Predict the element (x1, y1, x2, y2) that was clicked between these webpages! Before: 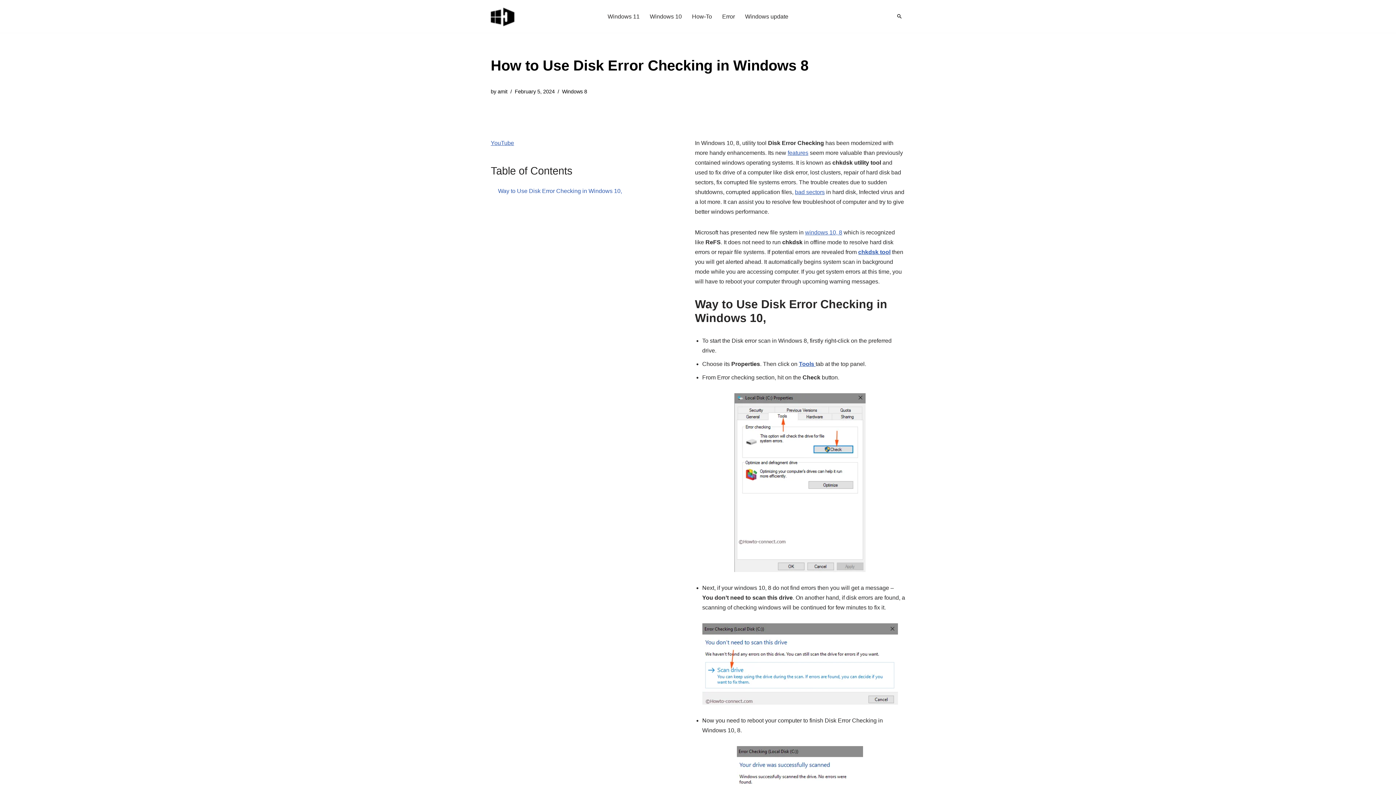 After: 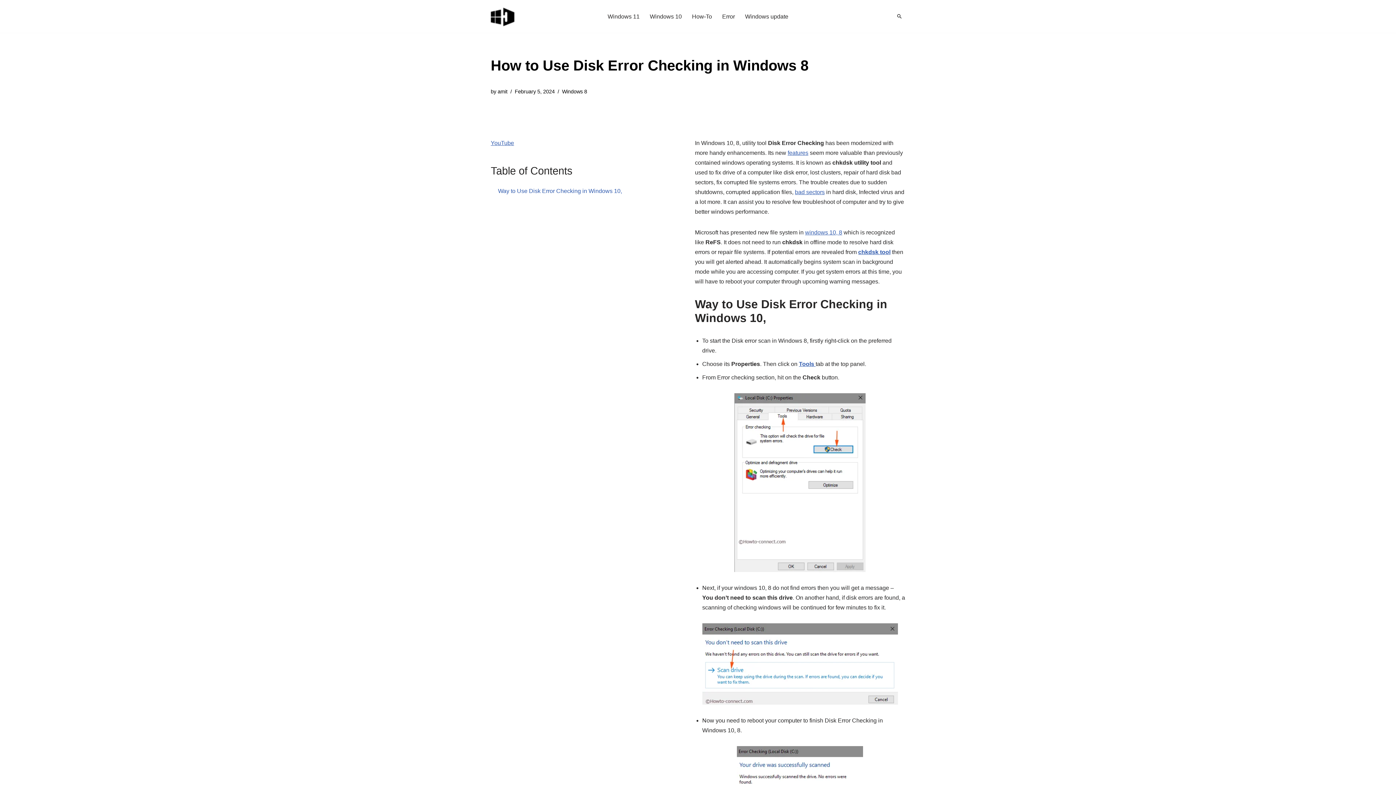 Action: label: Search bbox: (897, 14, 901, 18)